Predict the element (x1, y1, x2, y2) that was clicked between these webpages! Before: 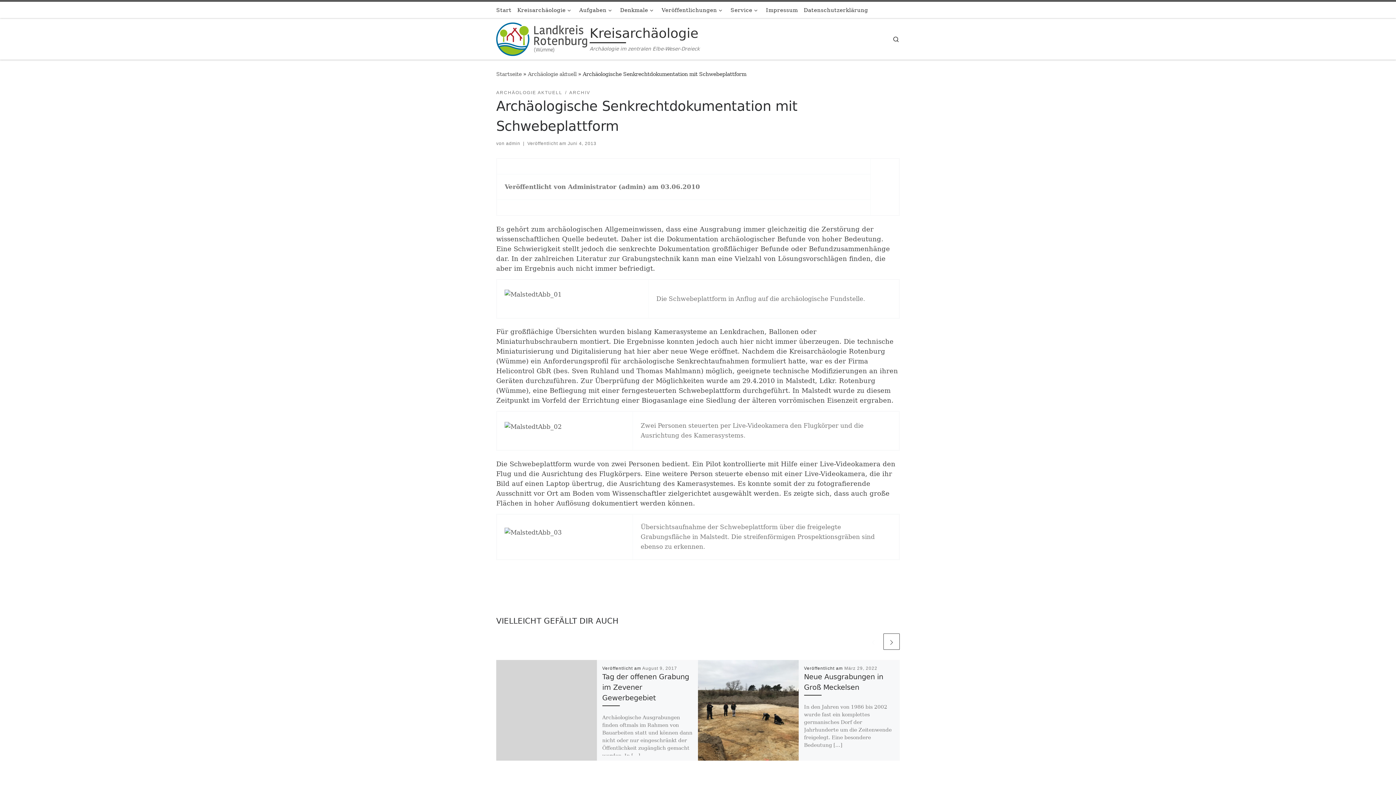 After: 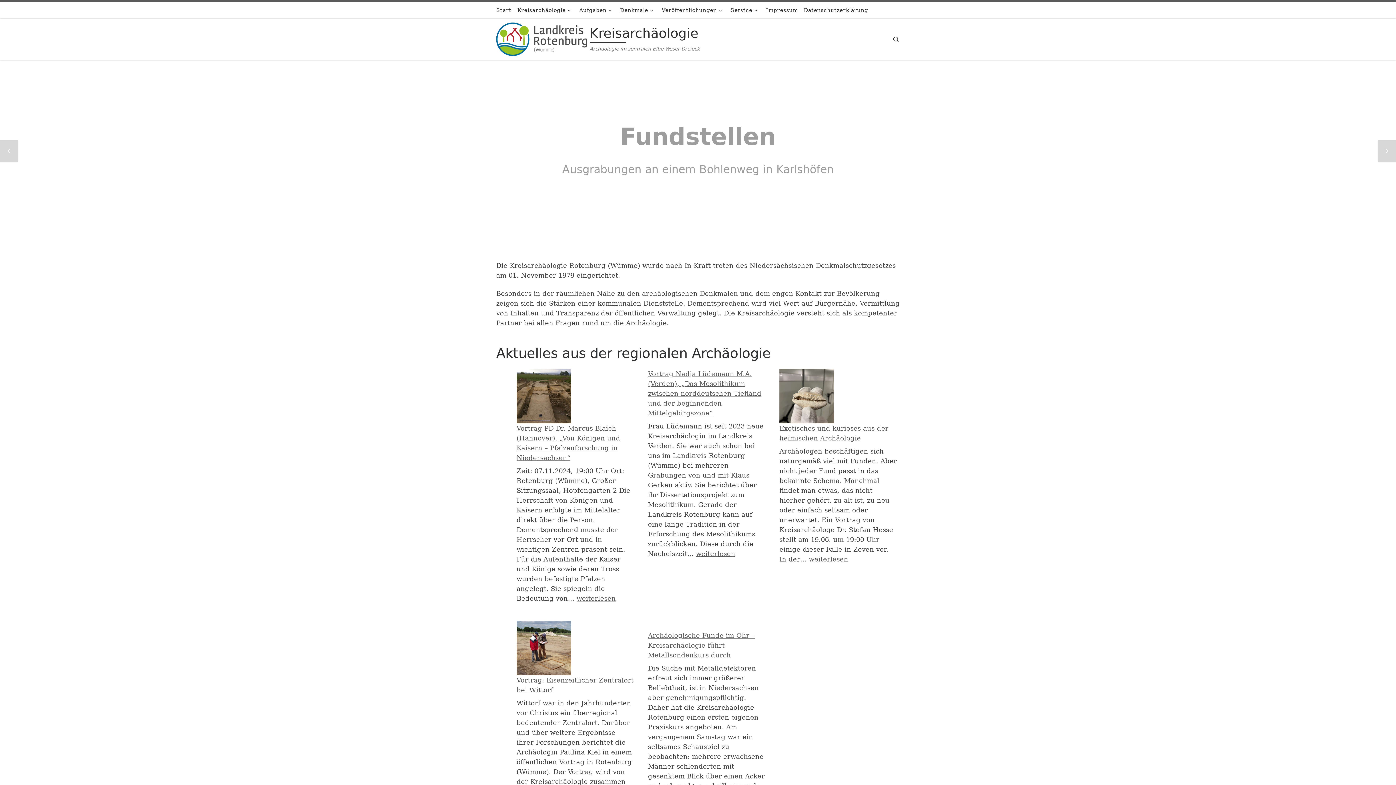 Action: label: Start bbox: (494, 1, 513, 18)